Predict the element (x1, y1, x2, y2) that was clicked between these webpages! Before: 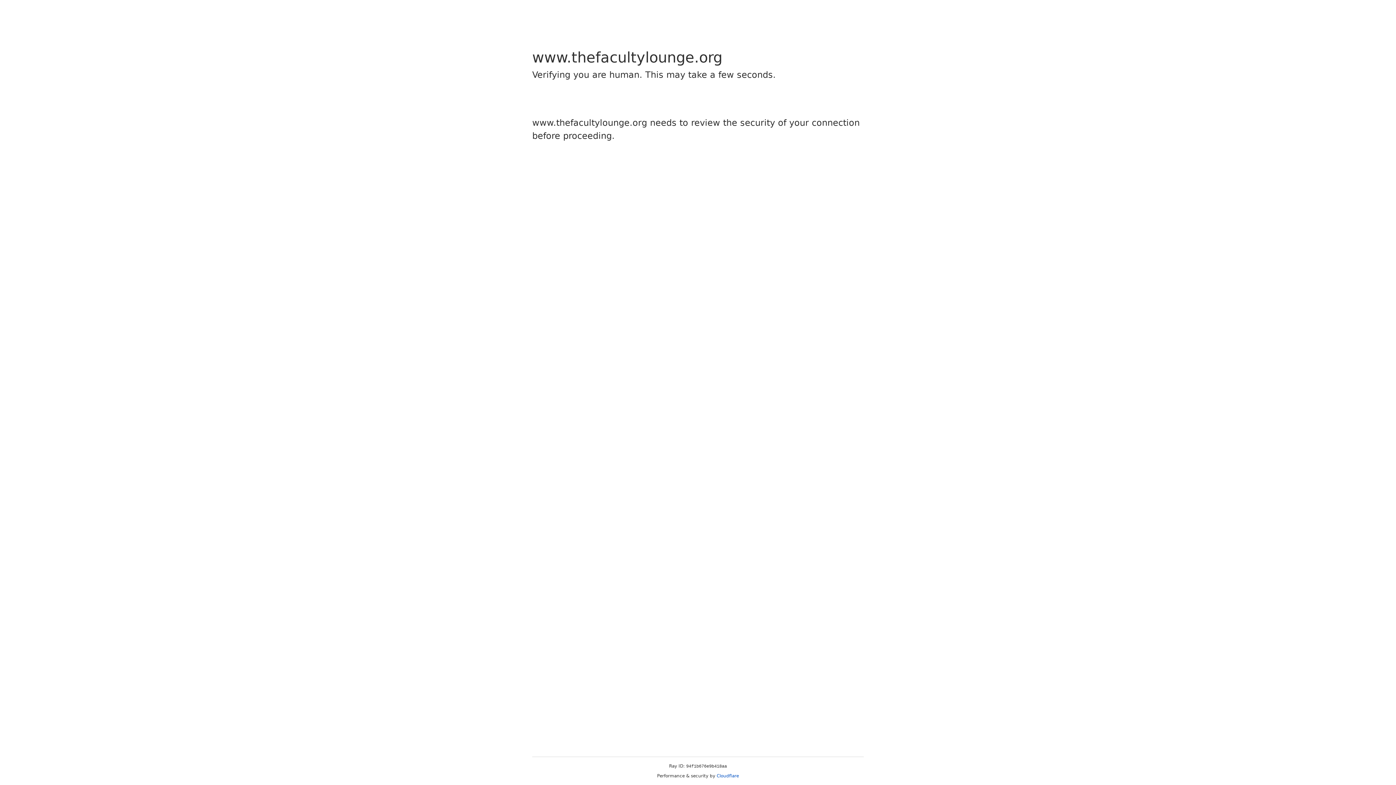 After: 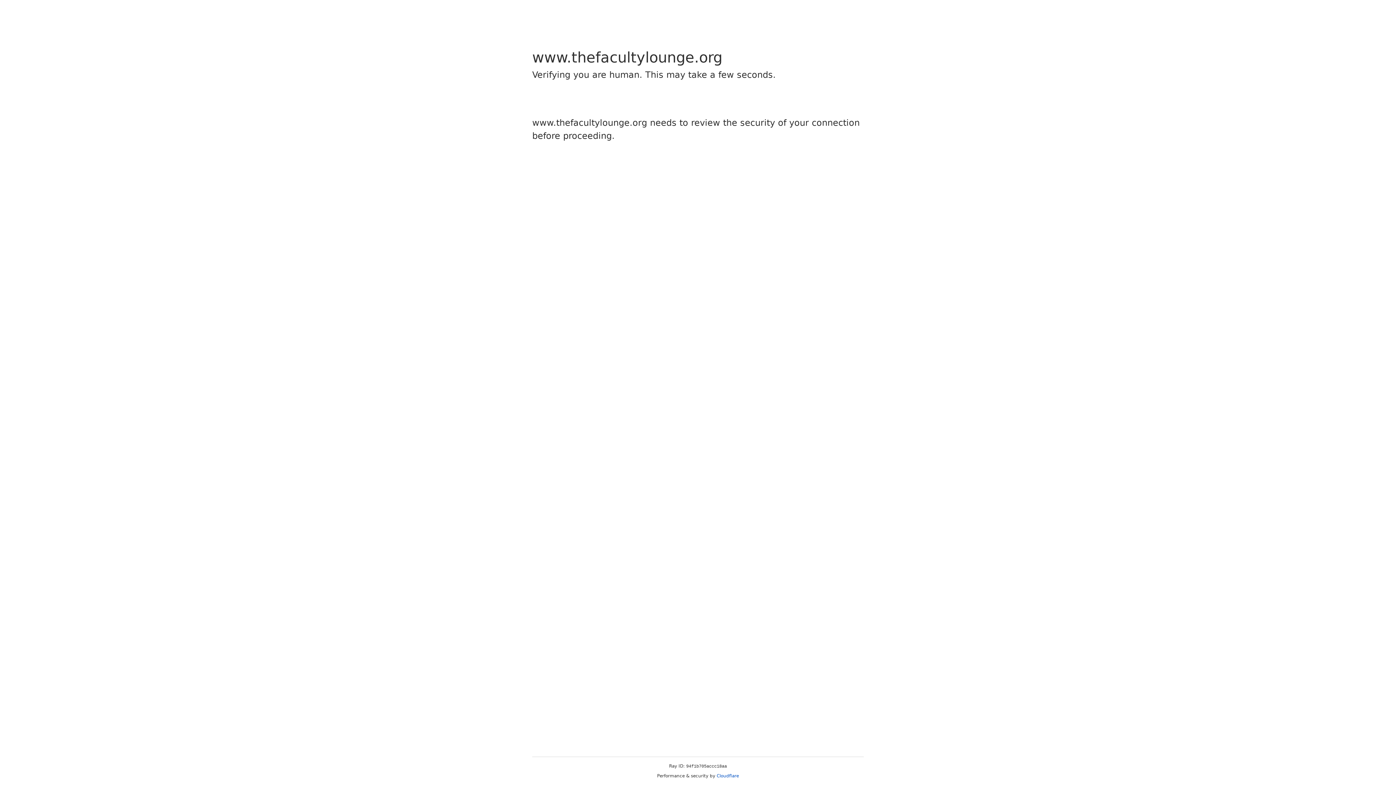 Action: bbox: (716, 773, 739, 778) label: Cloudflare